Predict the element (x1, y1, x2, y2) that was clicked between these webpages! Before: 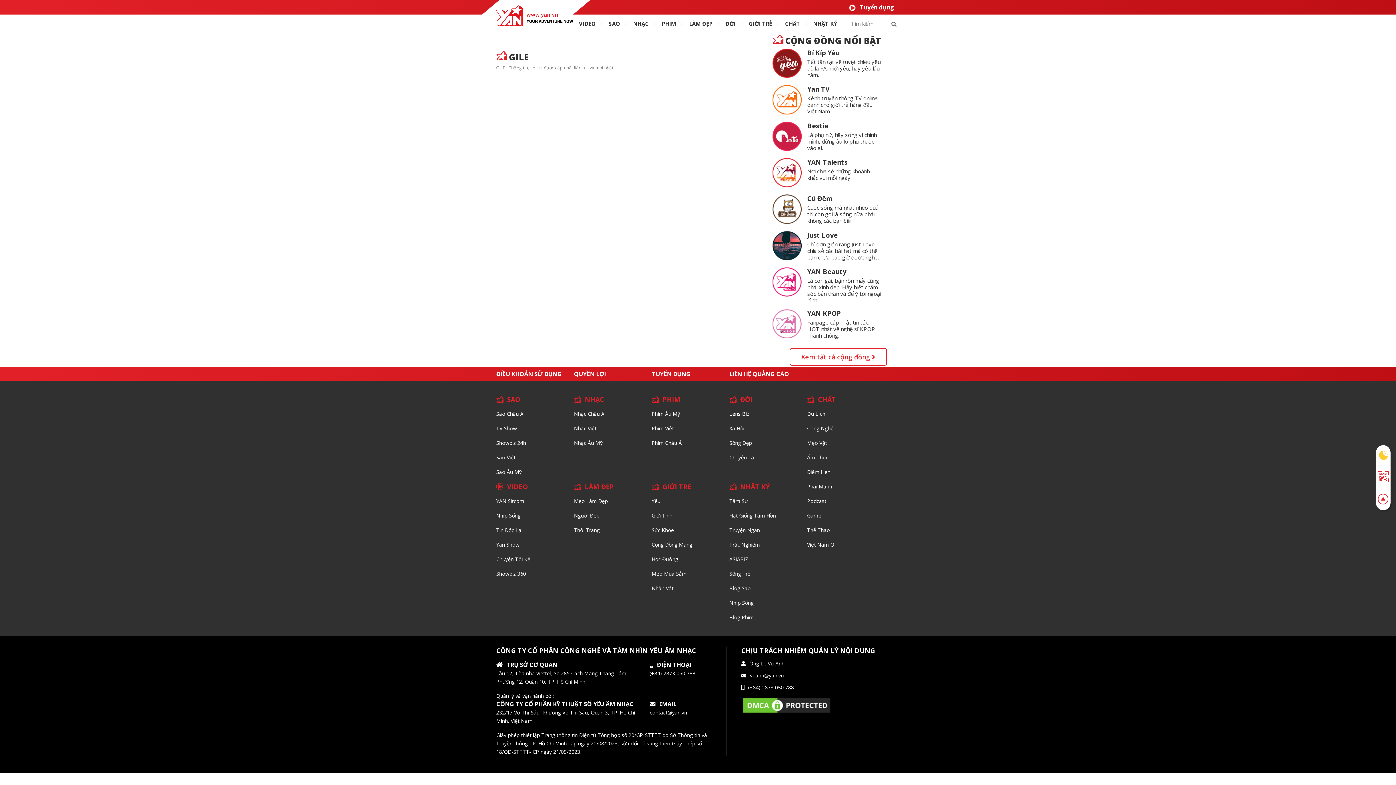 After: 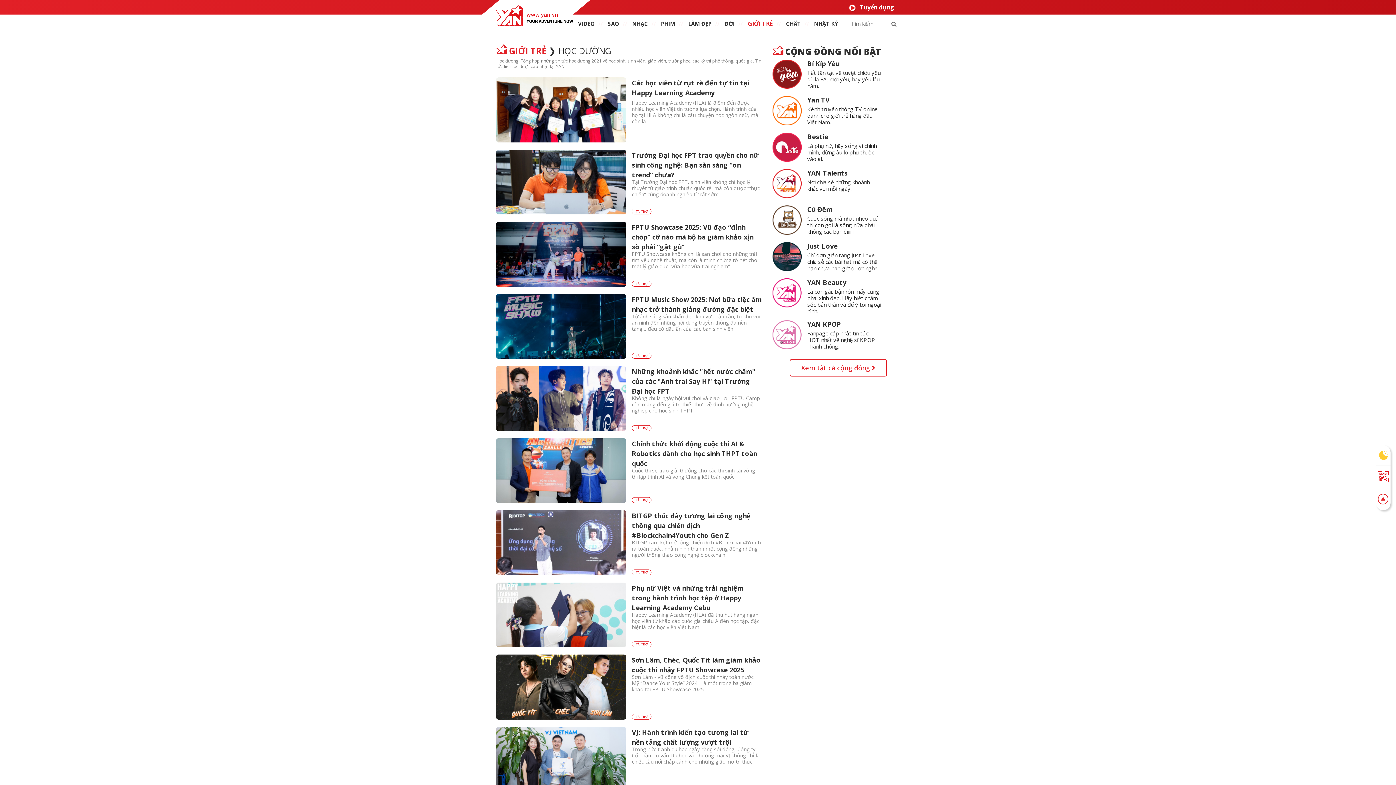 Action: bbox: (651, 556, 678, 563) label: Học Đường